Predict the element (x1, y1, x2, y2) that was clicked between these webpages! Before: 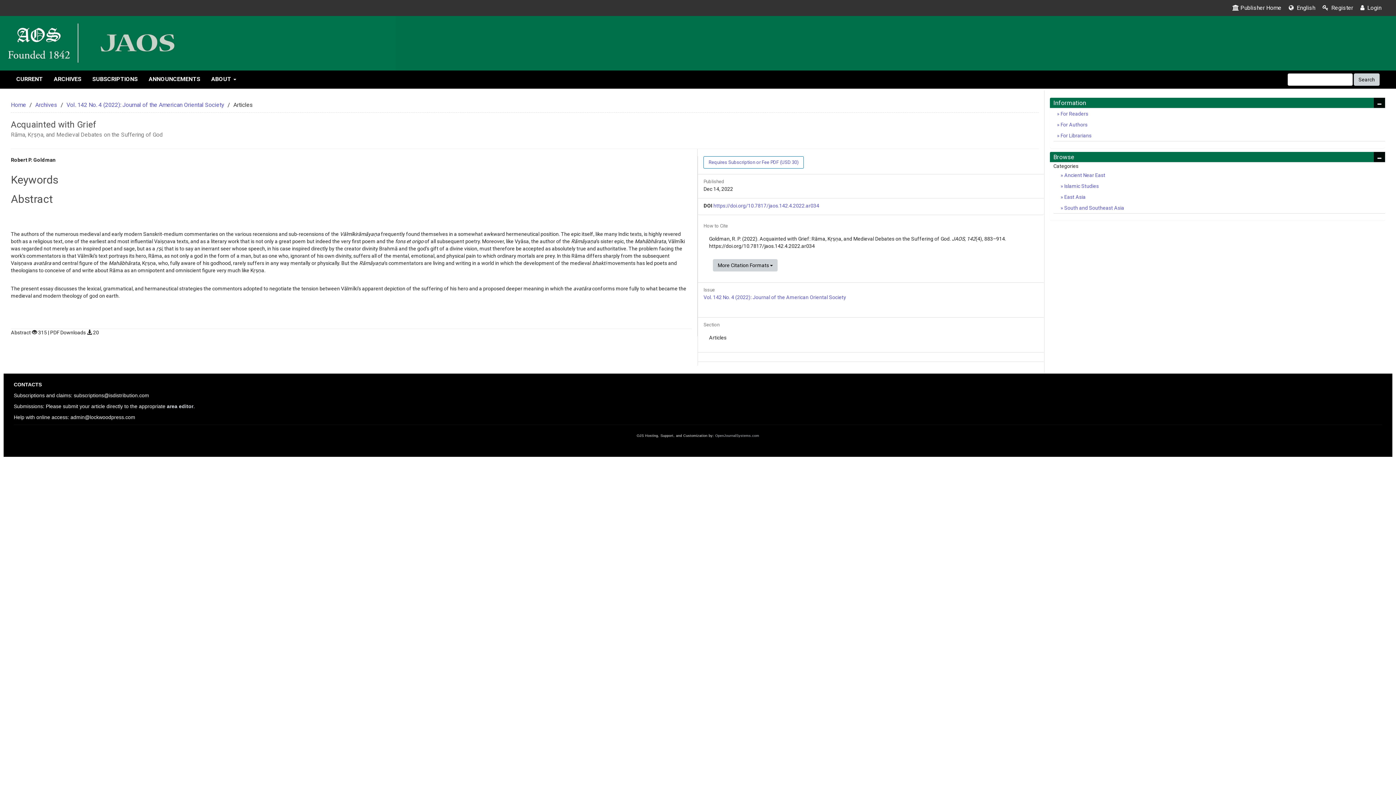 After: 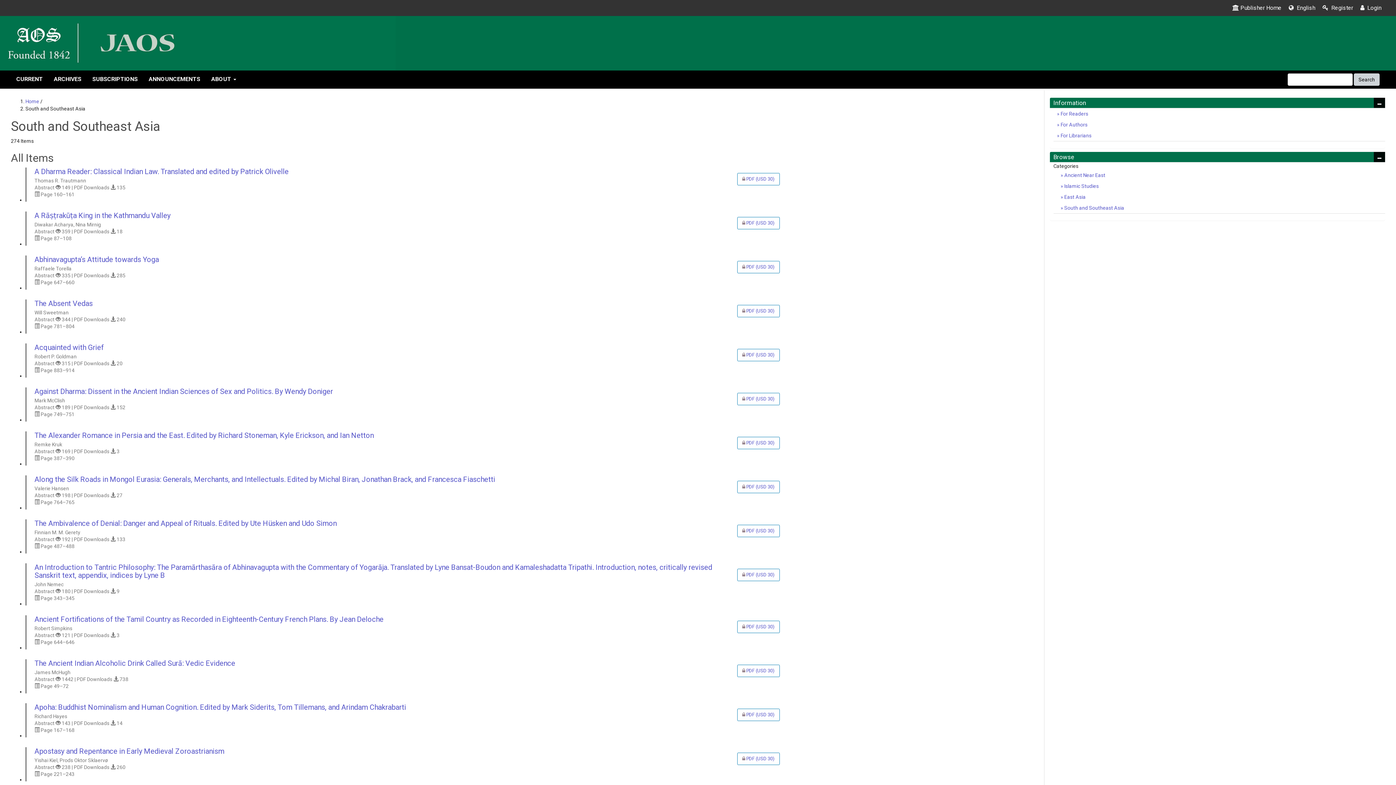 Action: label:  South and Southeast Asia bbox: (1057, 202, 1385, 213)